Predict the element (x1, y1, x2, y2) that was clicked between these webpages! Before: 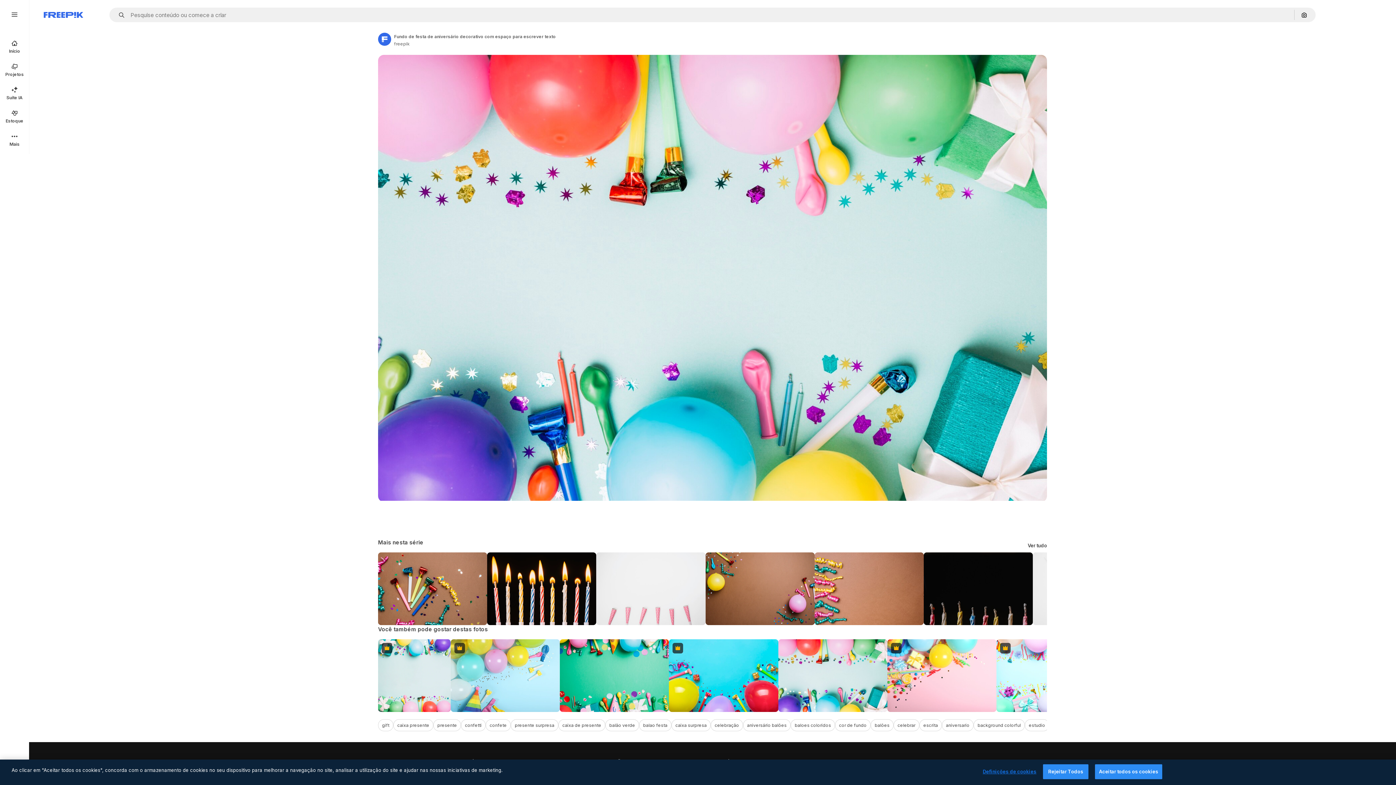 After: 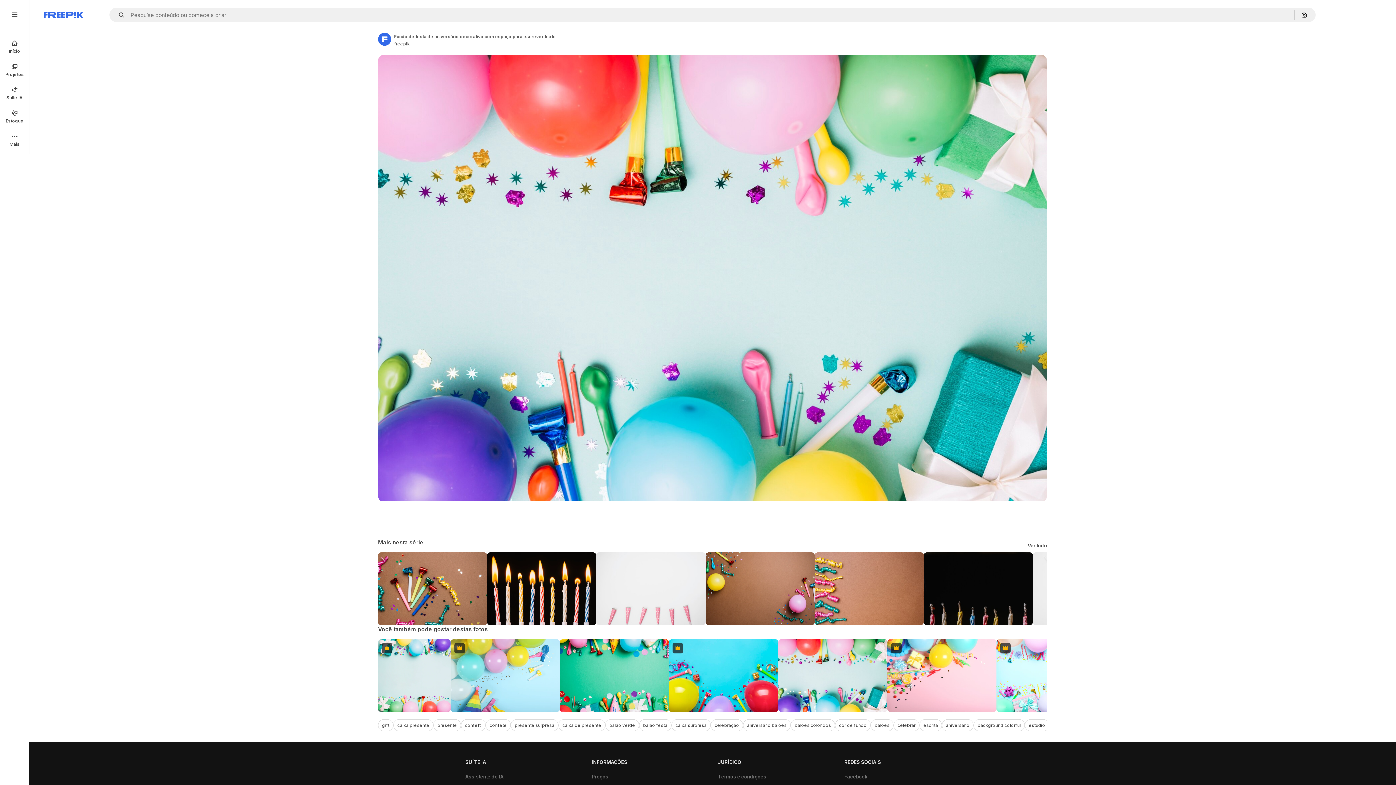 Action: label: Aceitar todos os cookies bbox: (1095, 764, 1162, 779)